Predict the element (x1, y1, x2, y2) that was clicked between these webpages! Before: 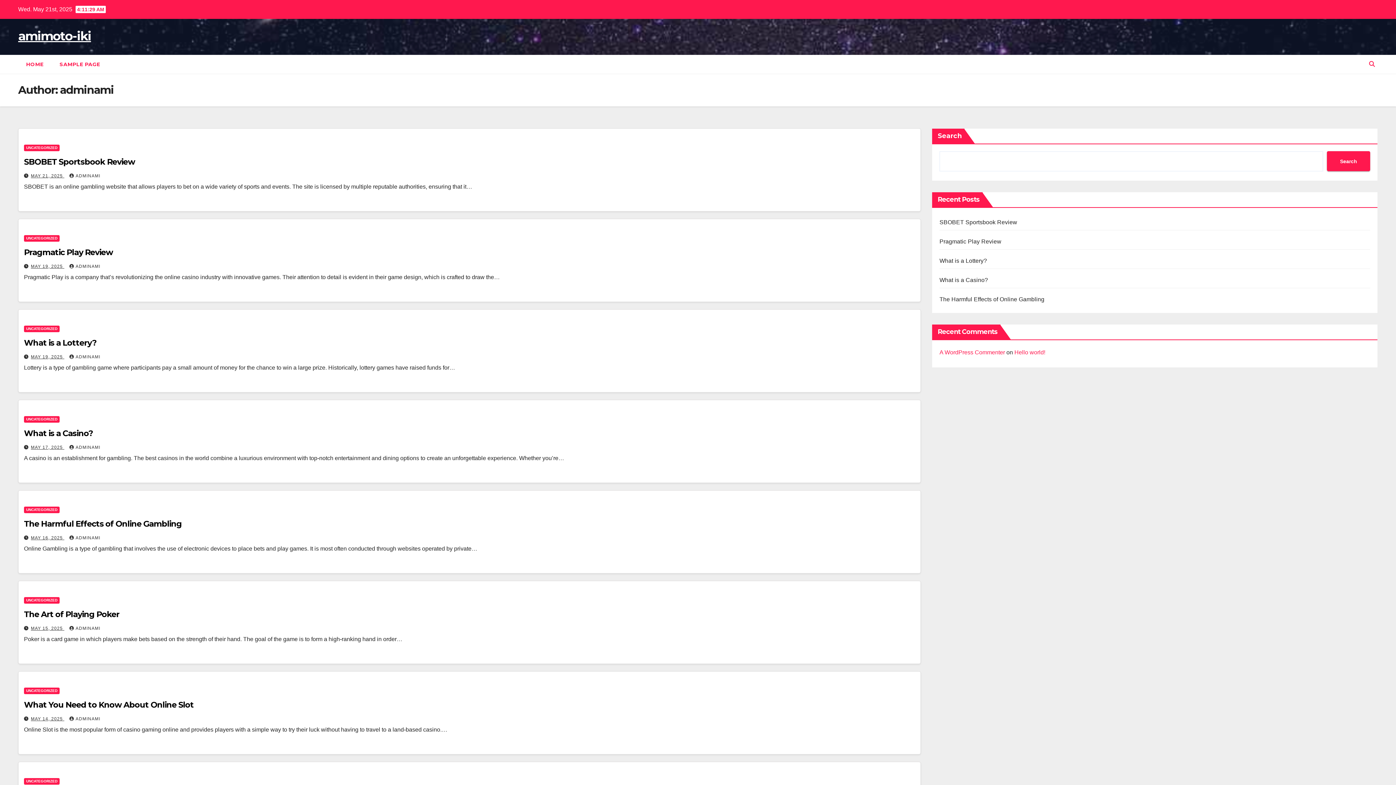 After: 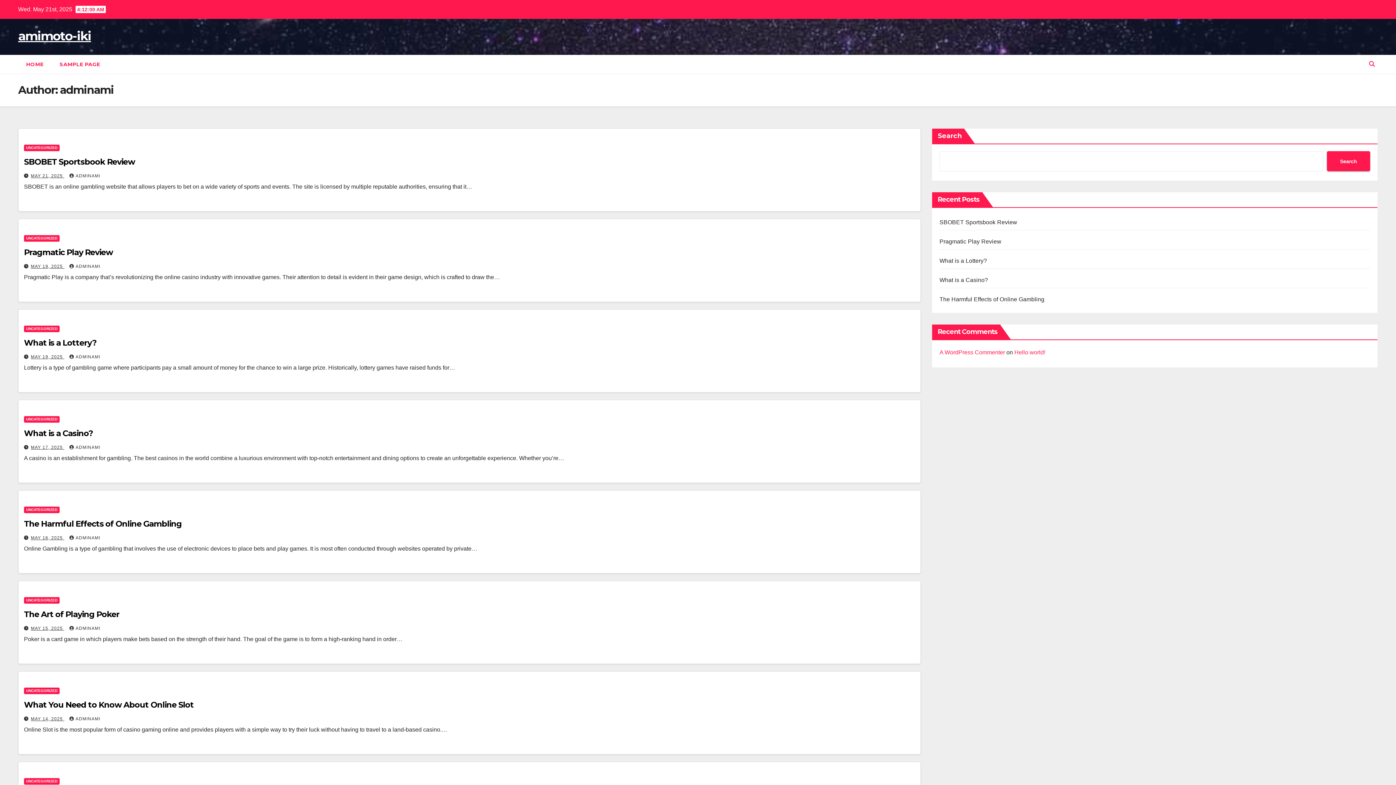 Action: bbox: (69, 173, 100, 178) label: ADMINAMI